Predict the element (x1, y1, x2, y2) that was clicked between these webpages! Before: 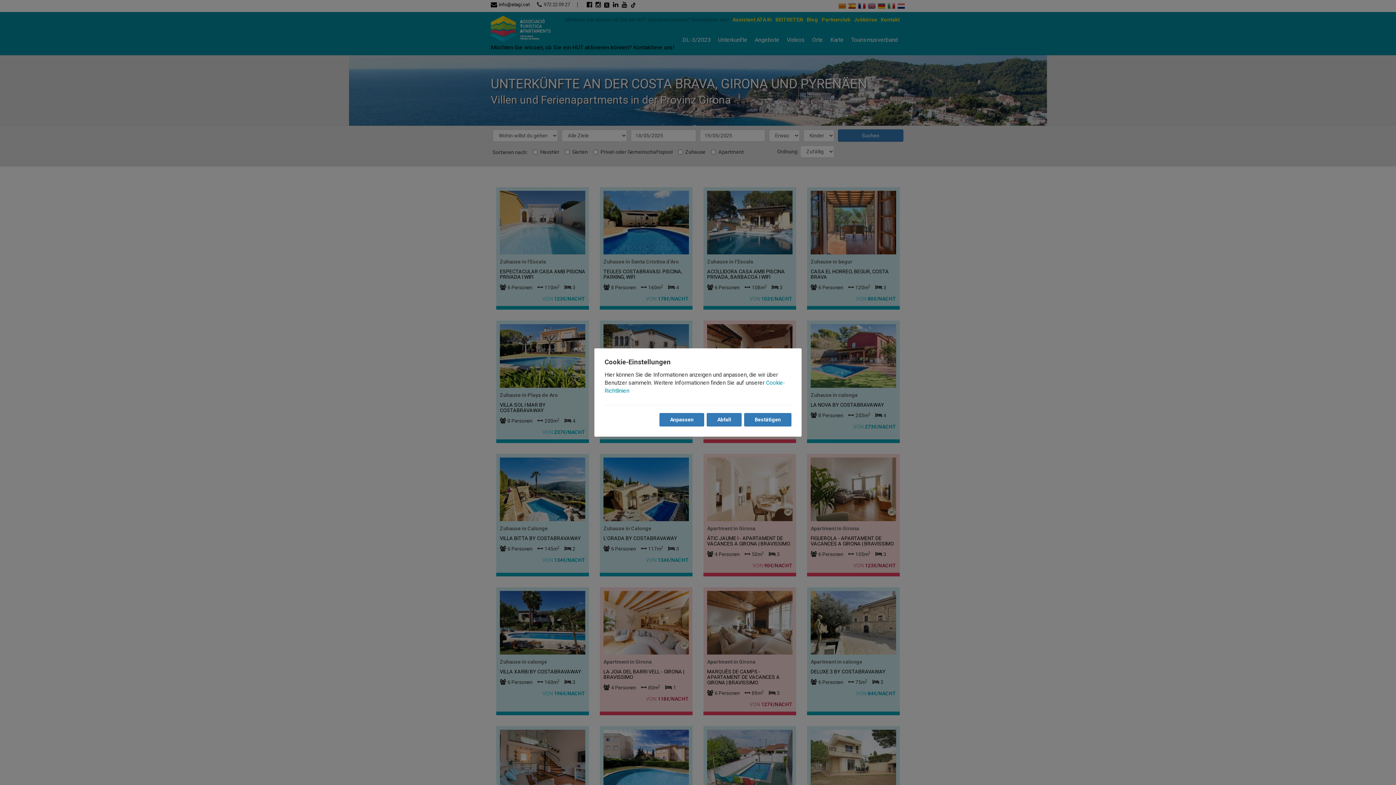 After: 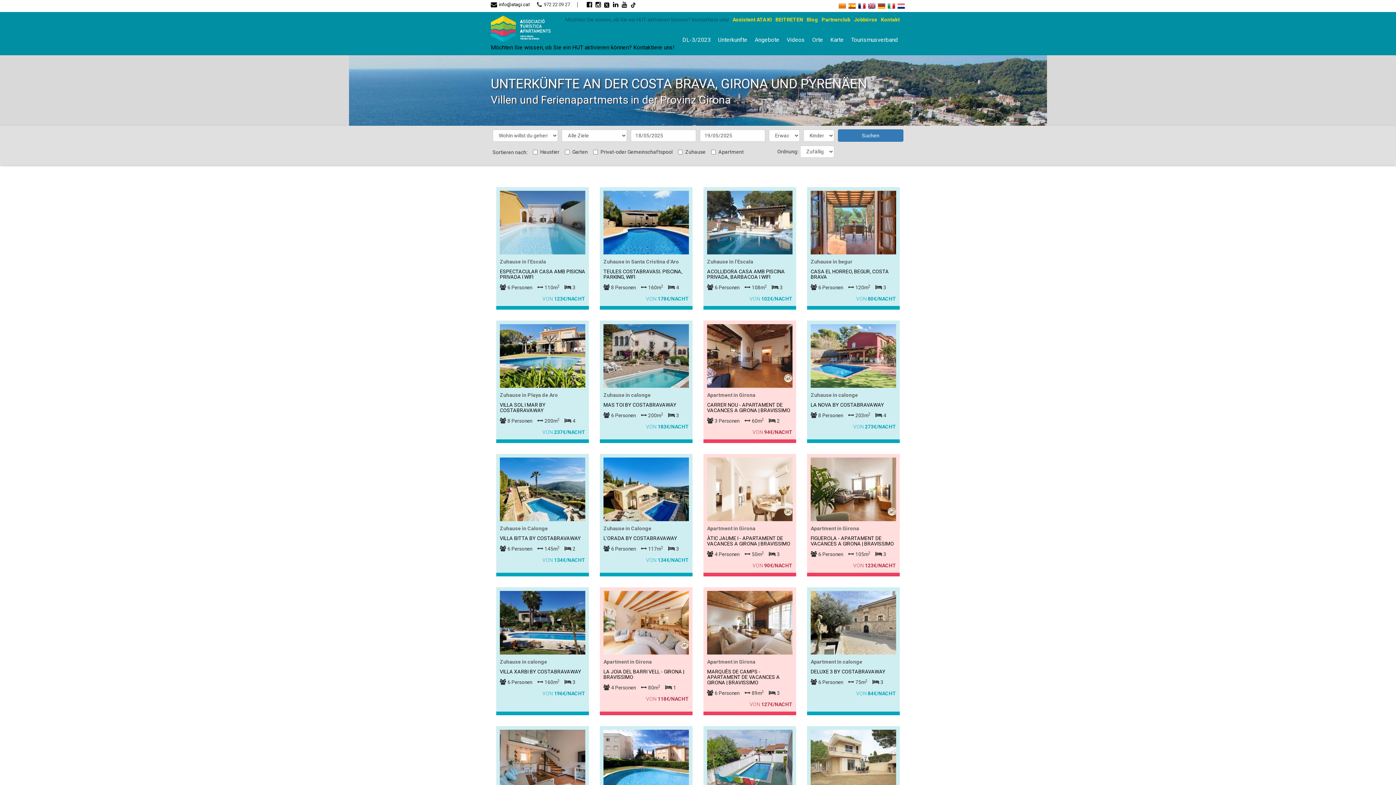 Action: bbox: (744, 413, 791, 426) label: Bestätigen